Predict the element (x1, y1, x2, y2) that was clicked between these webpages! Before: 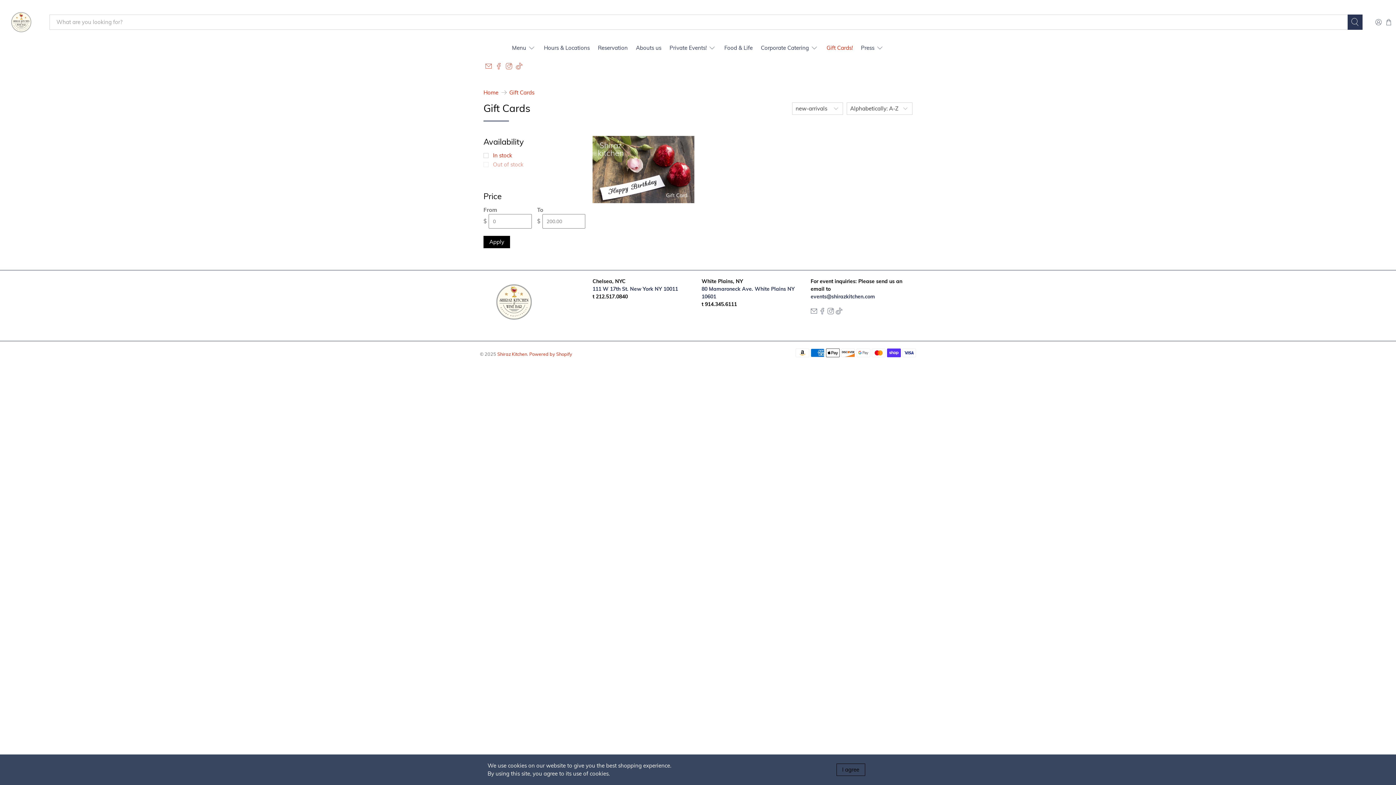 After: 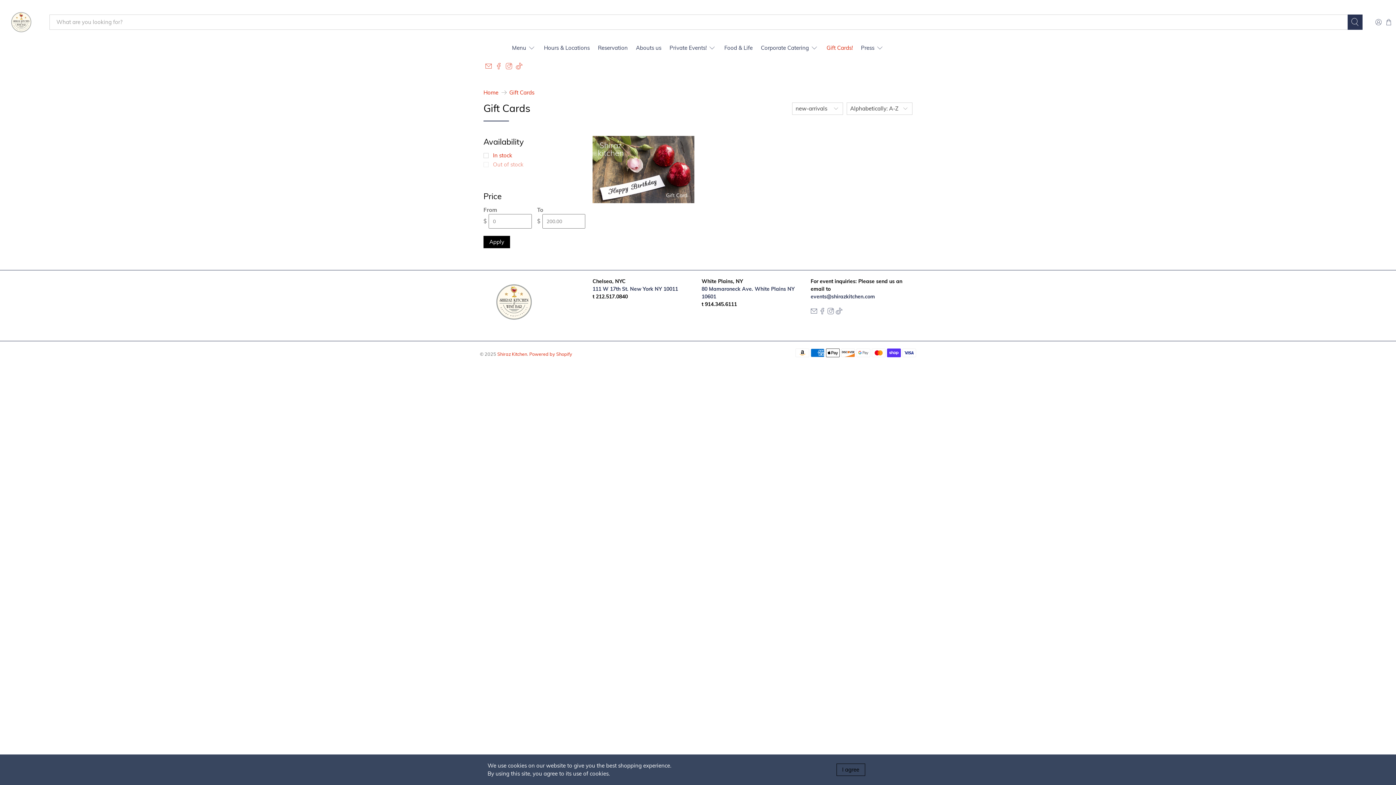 Action: bbox: (485, 63, 492, 69)